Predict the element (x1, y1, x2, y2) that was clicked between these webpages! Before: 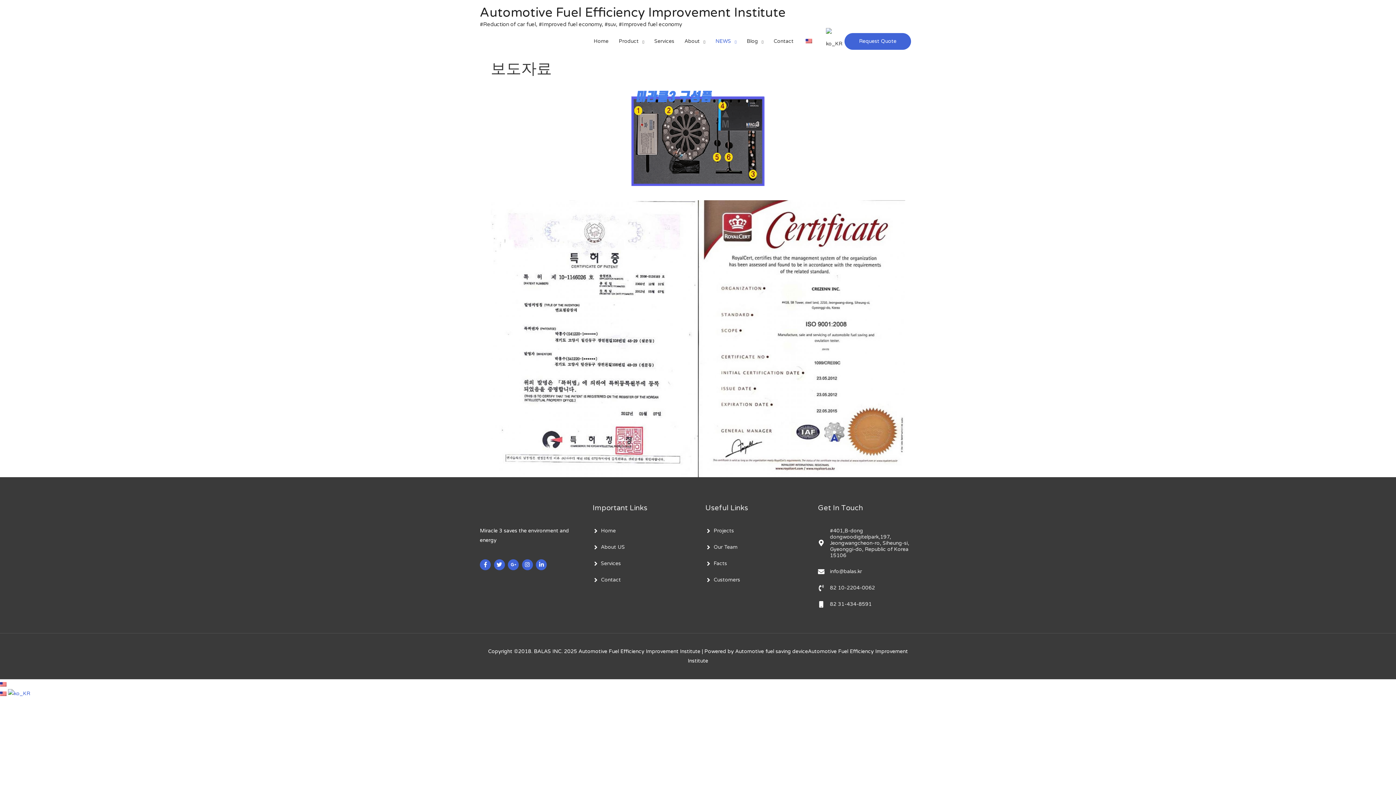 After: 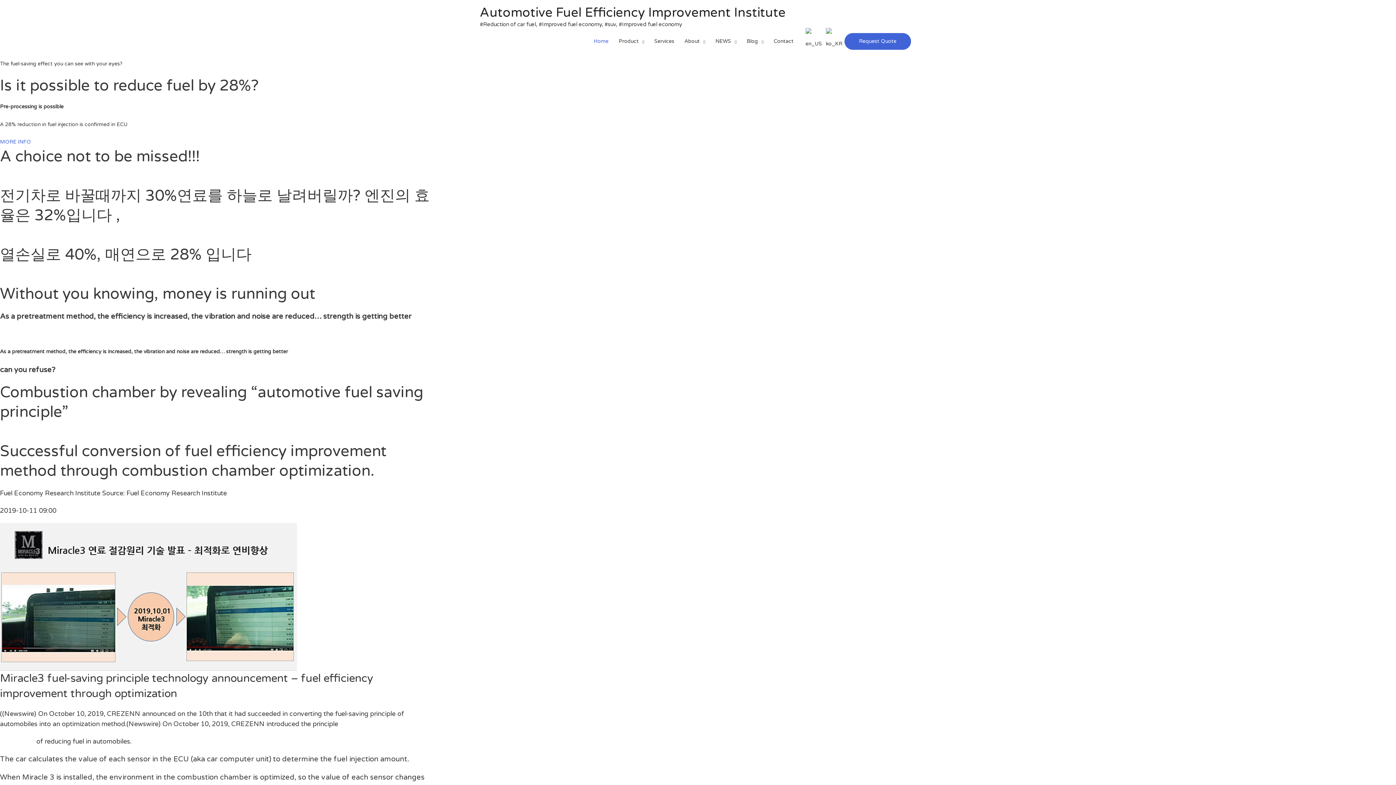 Action: label: Home bbox: (588, 31, 613, 51)